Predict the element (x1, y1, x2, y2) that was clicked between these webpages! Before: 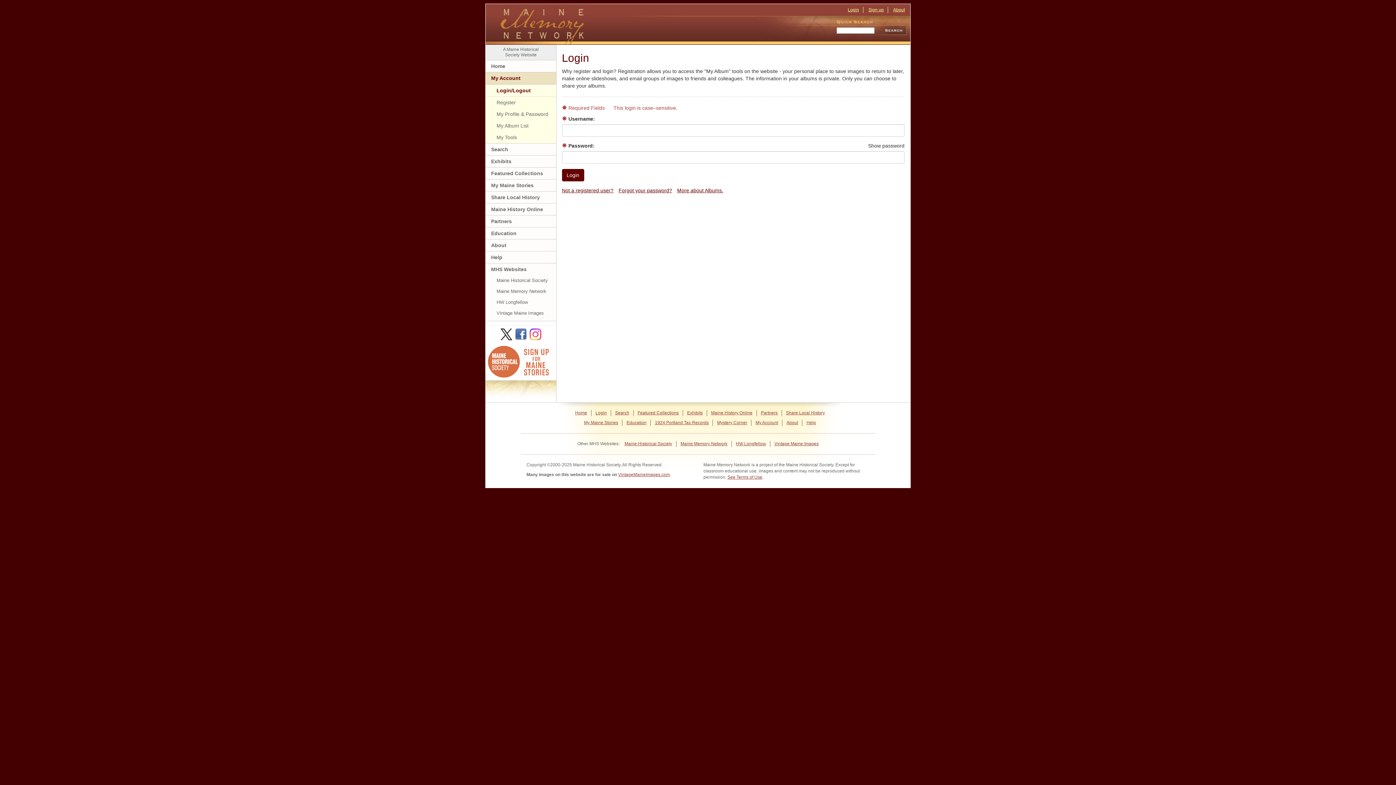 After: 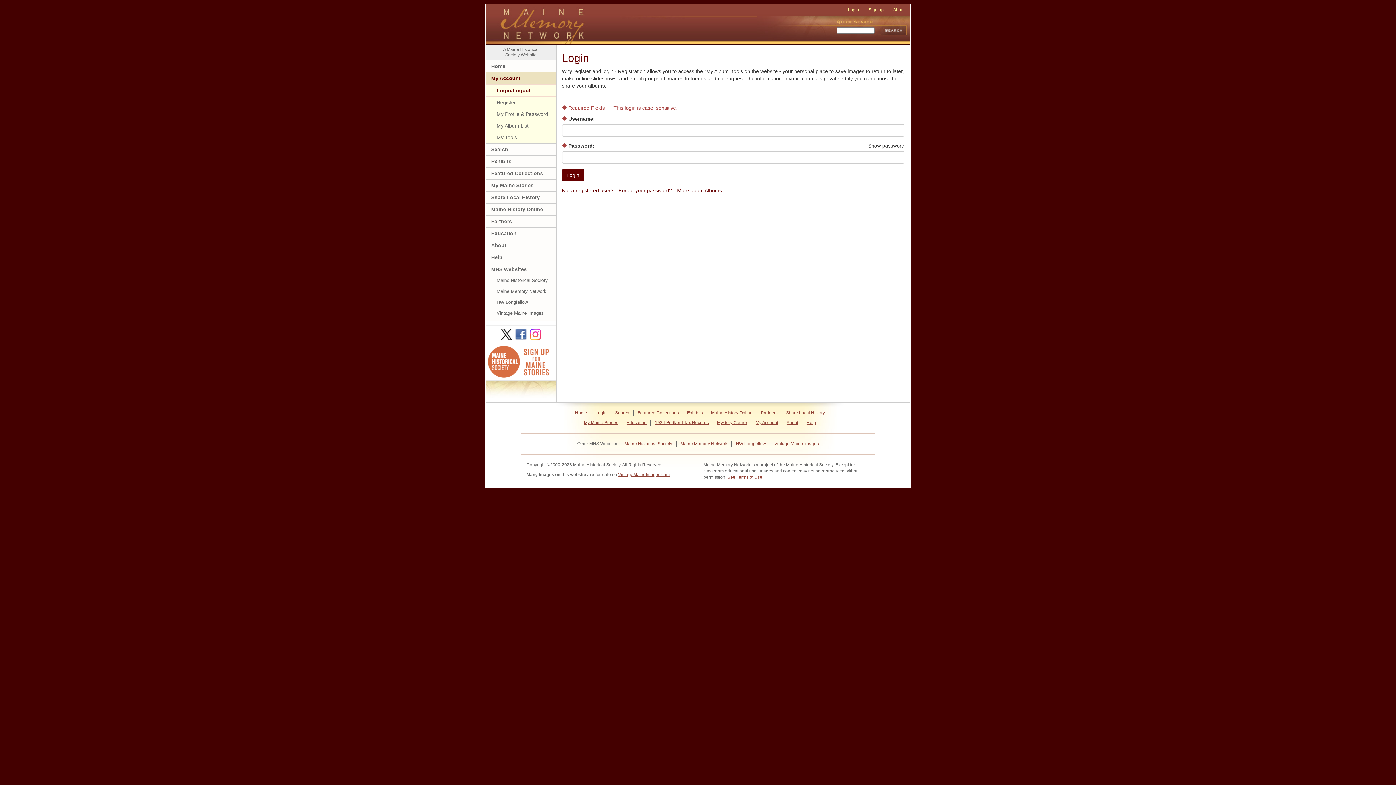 Action: label: My Album List bbox: (485, 120, 556, 131)